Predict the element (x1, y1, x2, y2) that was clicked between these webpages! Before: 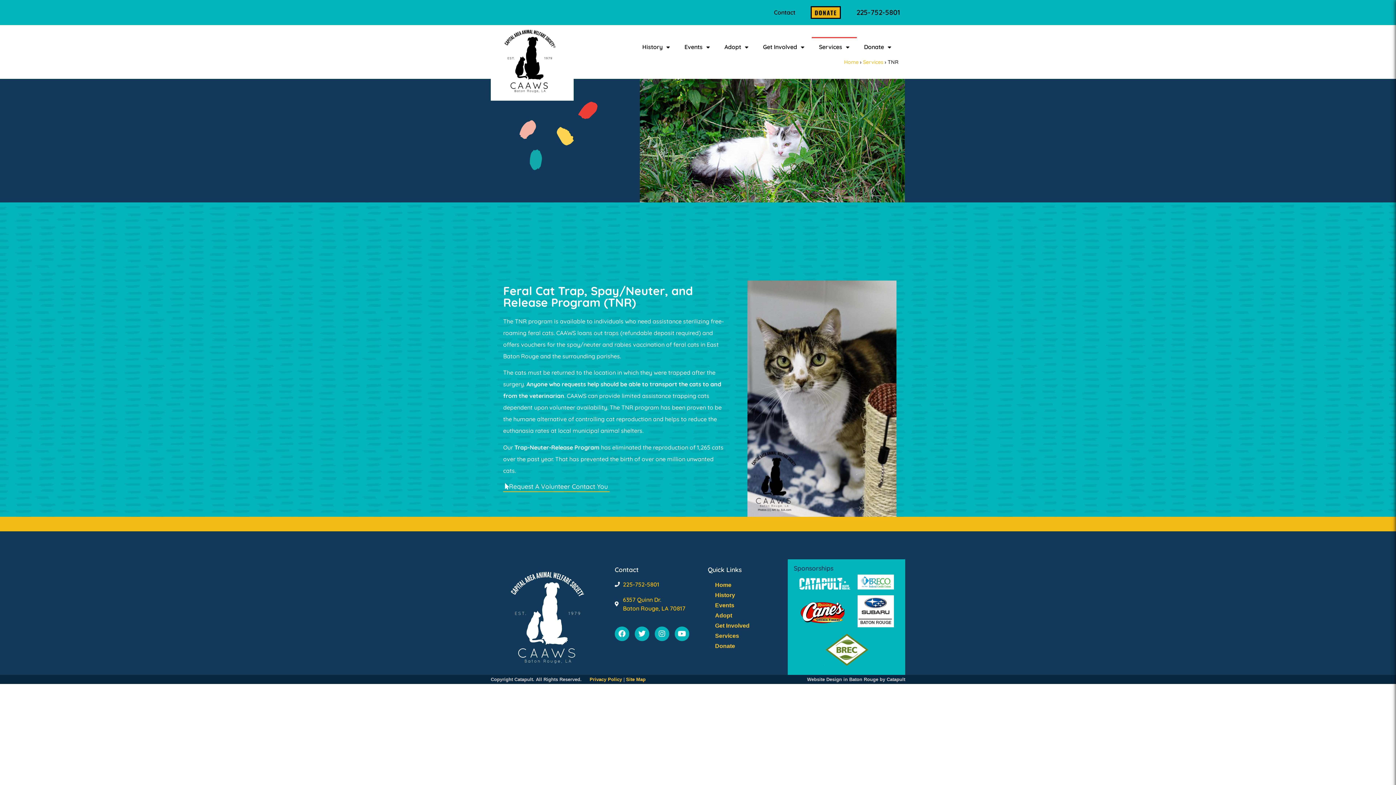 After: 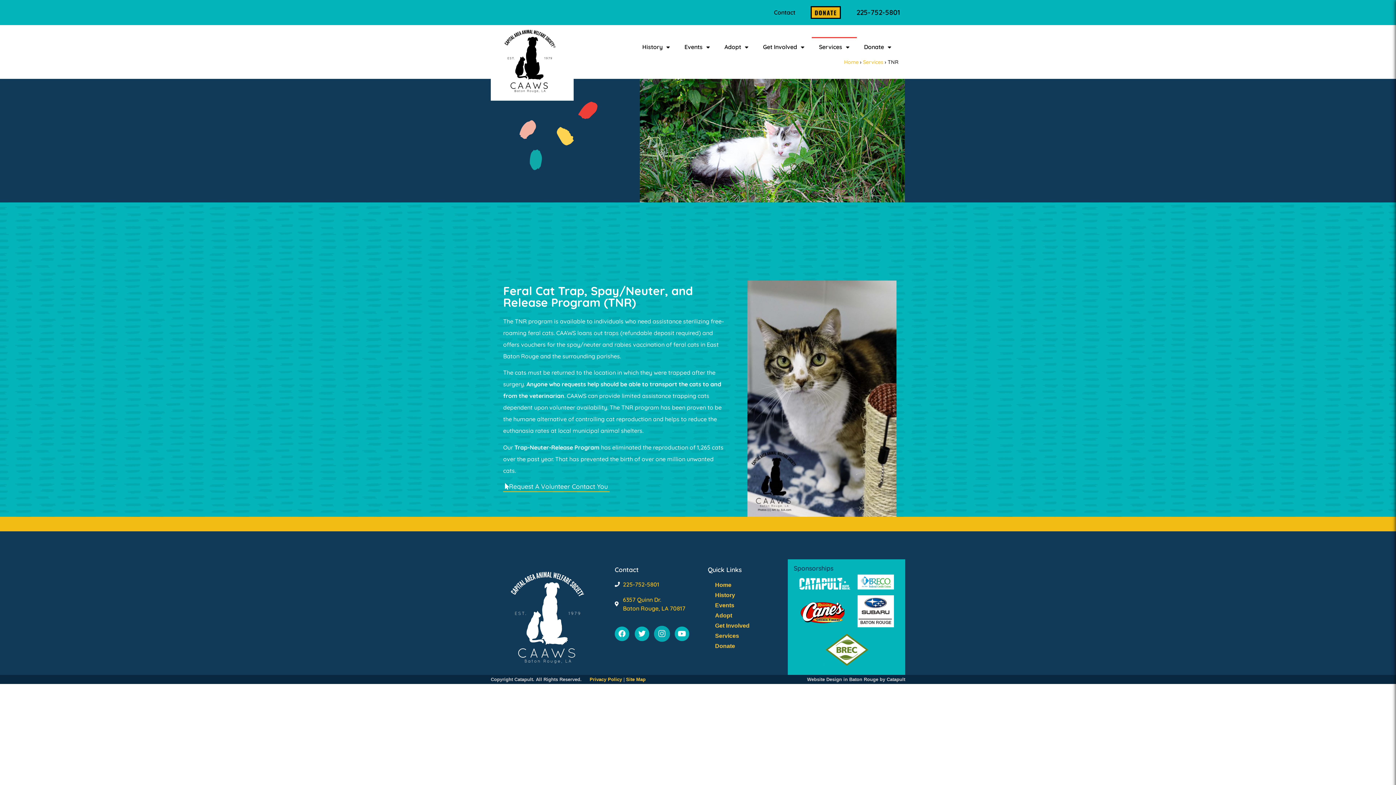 Action: bbox: (654, 627, 669, 641) label: Instagram